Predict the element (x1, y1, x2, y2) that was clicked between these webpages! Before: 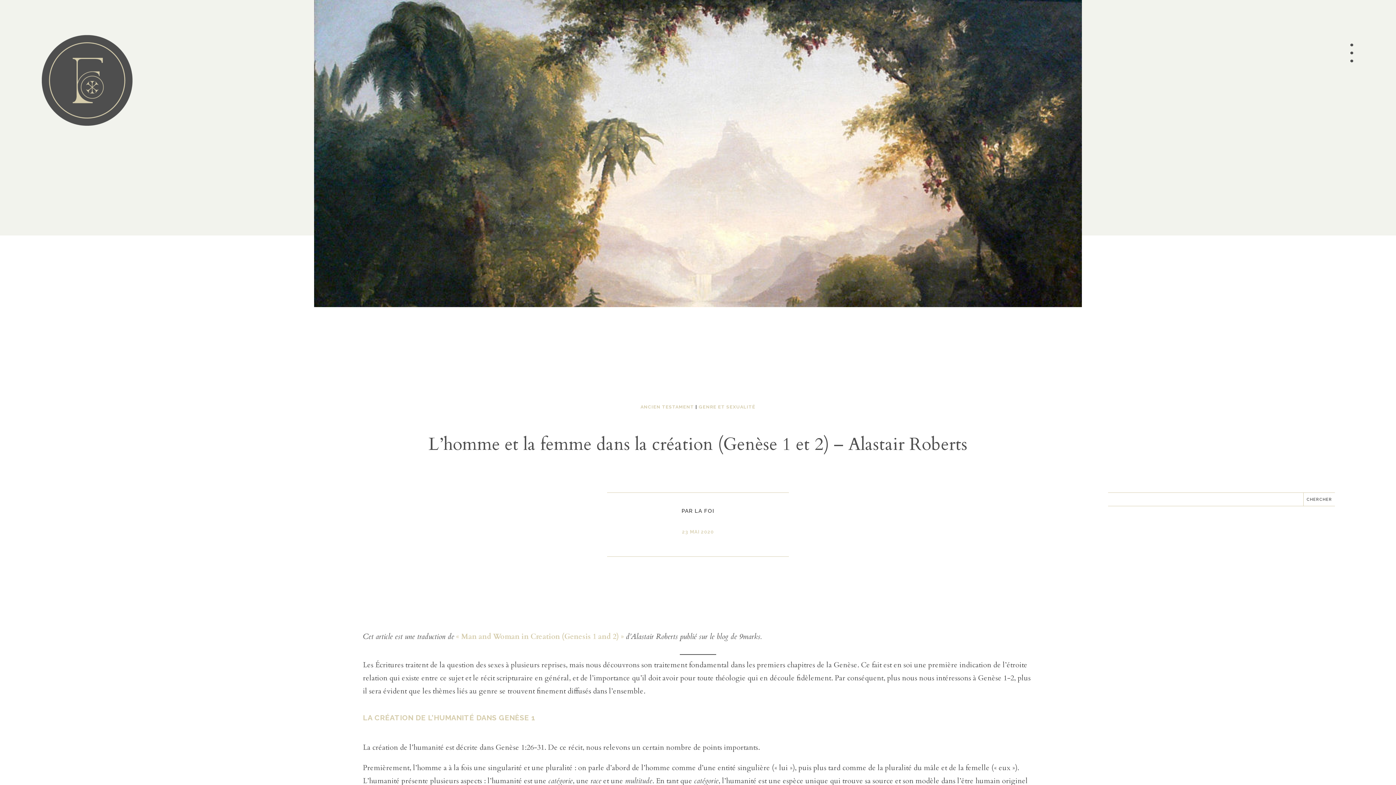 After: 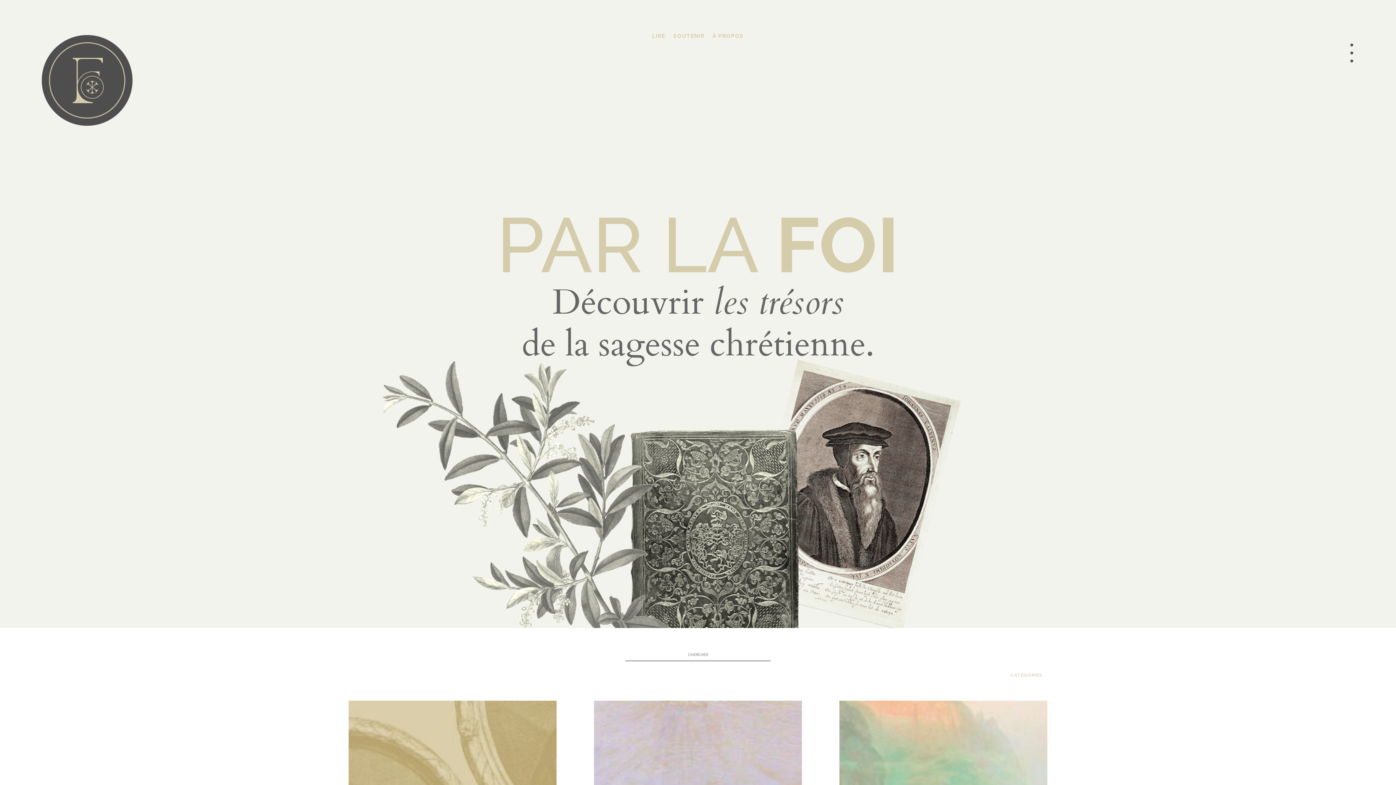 Action: bbox: (41, 120, 132, 126)